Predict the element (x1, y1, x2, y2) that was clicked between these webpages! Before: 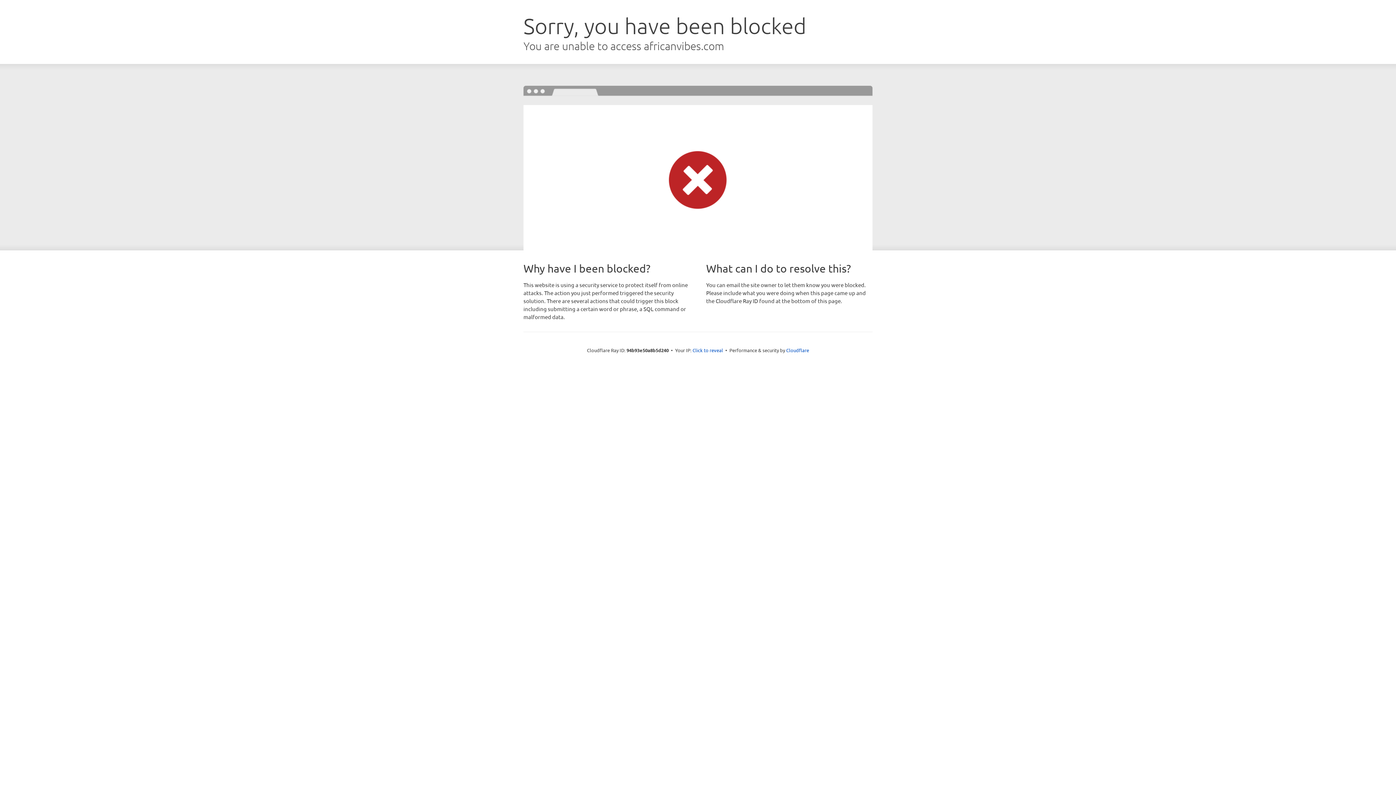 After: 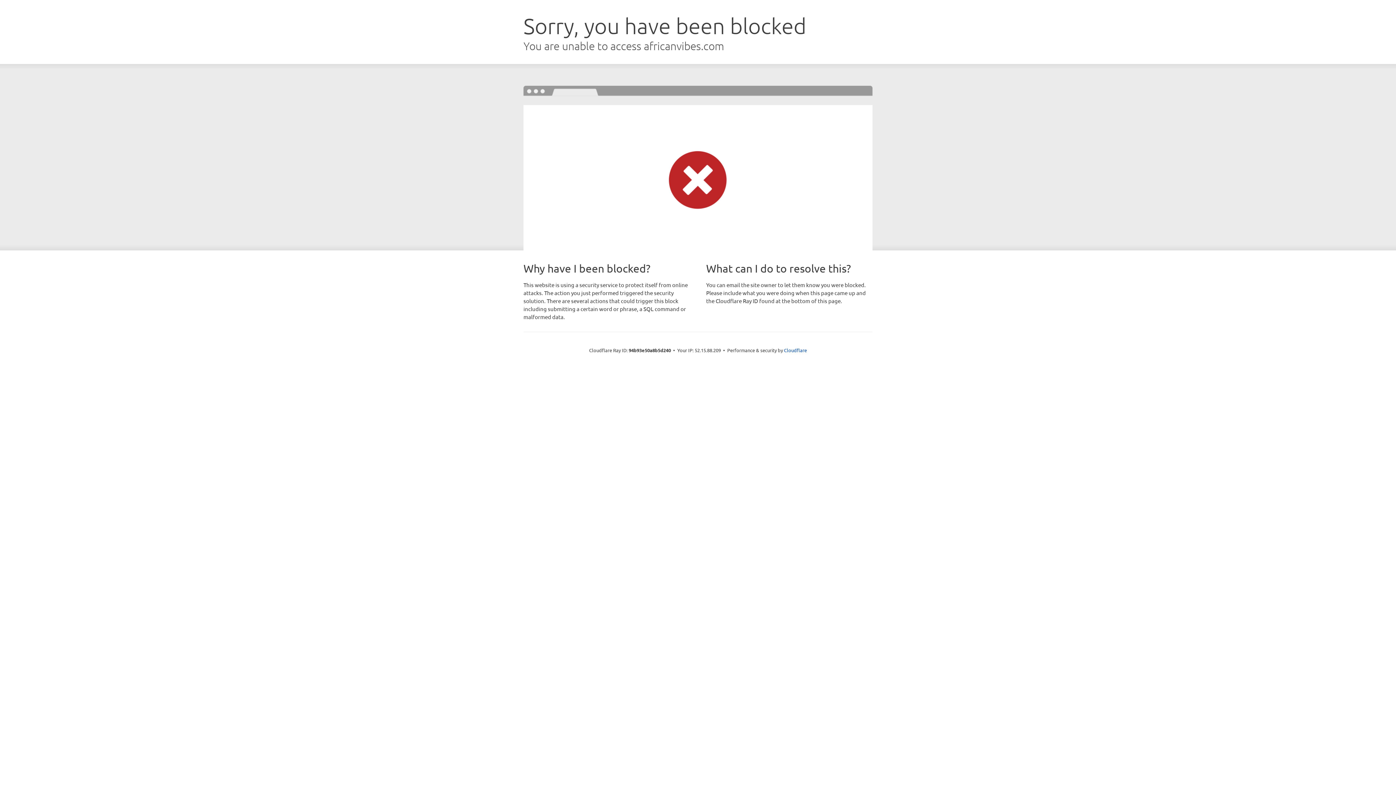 Action: label: Click to reveal bbox: (692, 346, 723, 353)